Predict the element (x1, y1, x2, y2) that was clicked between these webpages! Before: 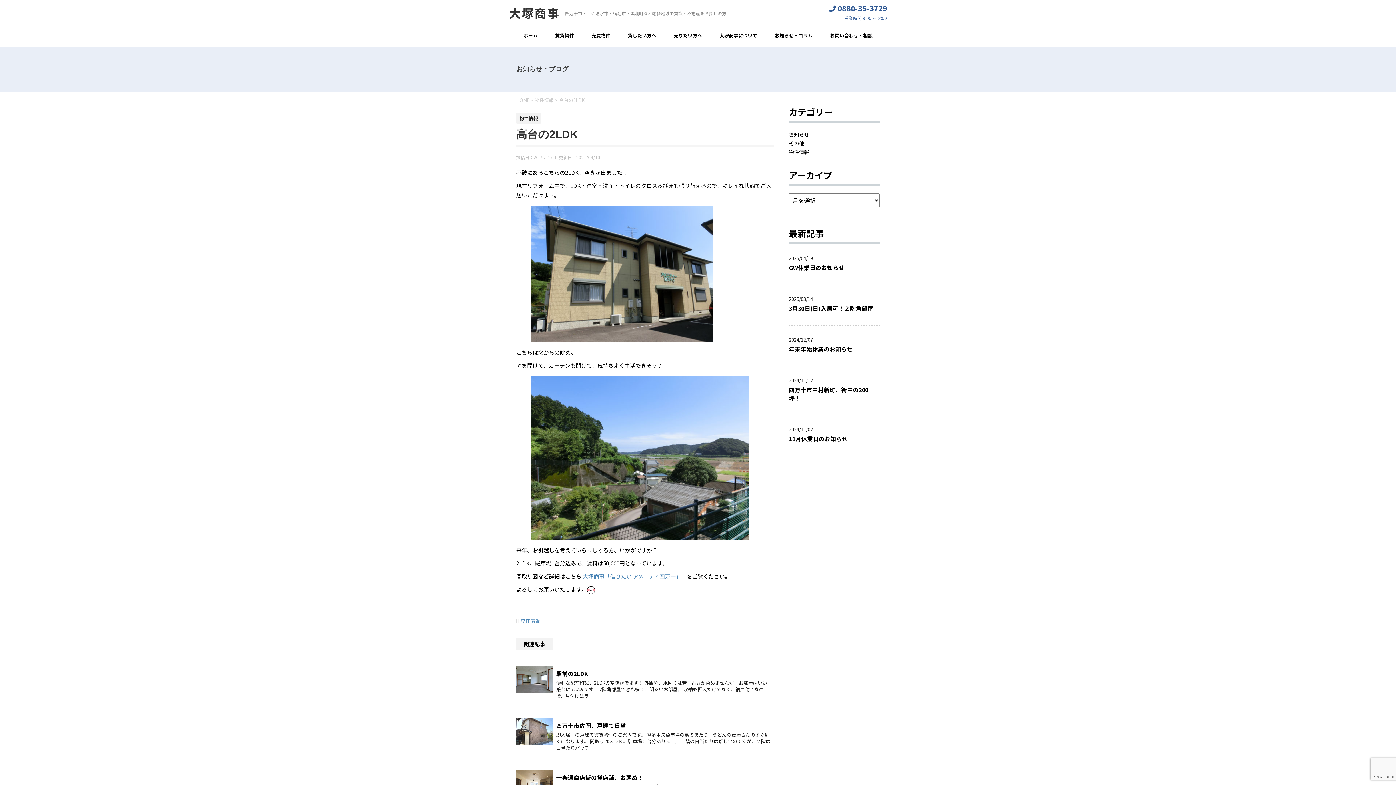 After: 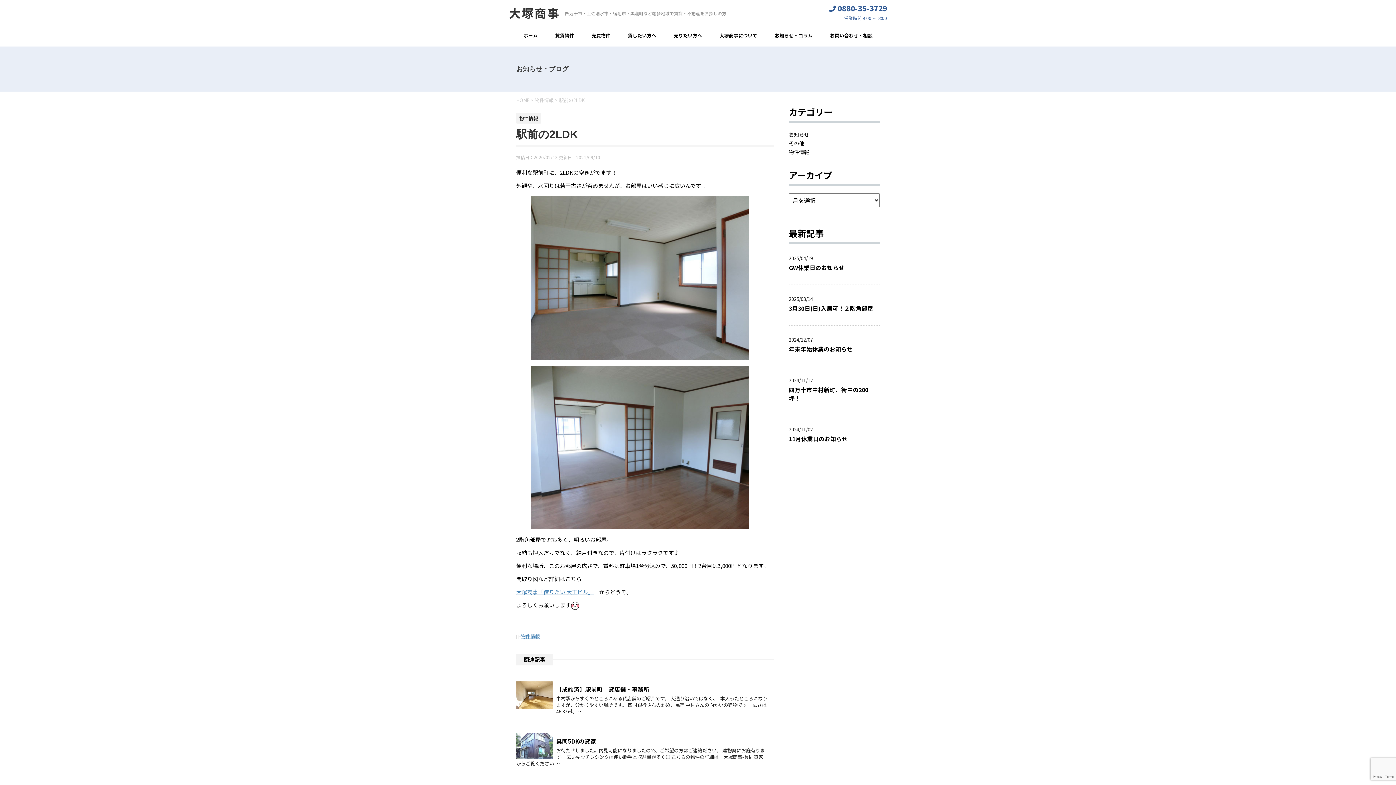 Action: bbox: (516, 684, 552, 693)